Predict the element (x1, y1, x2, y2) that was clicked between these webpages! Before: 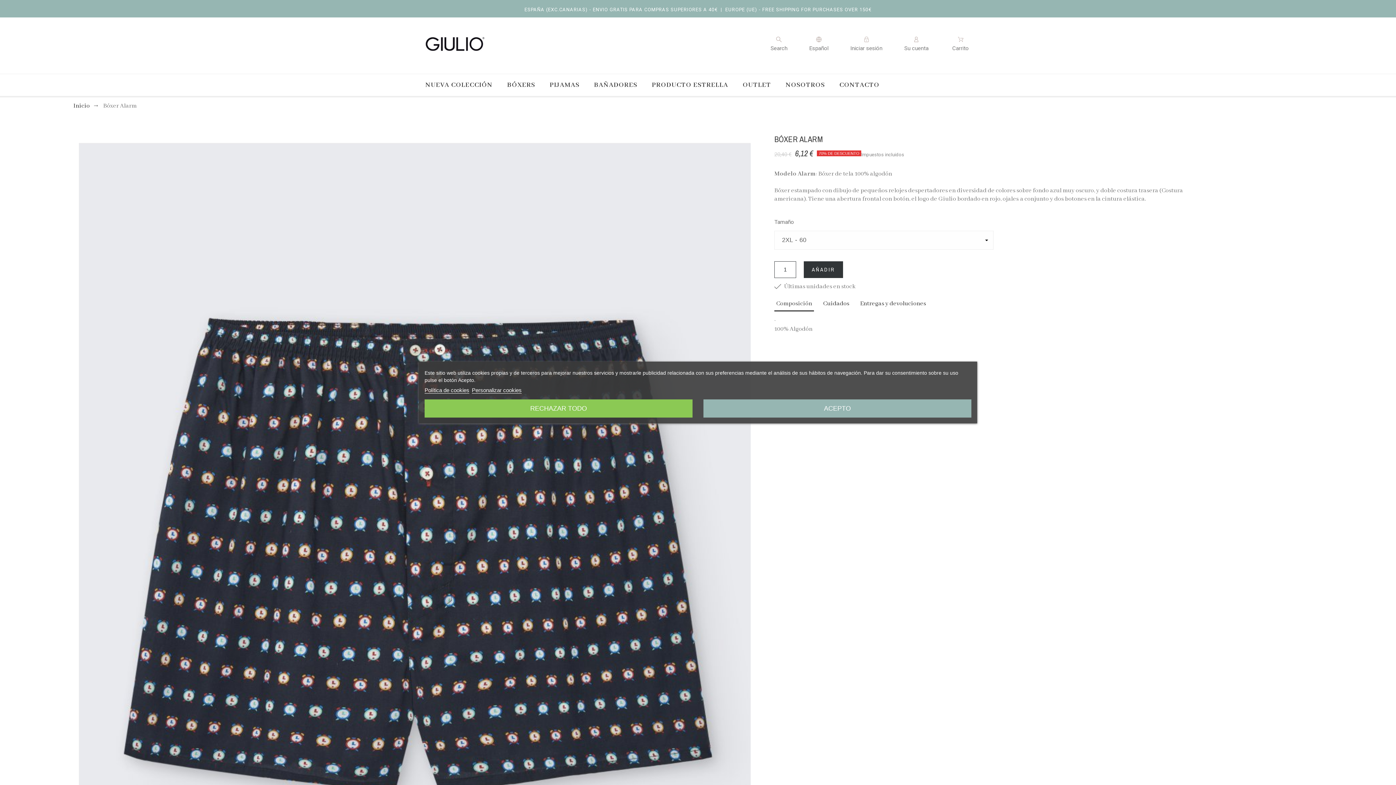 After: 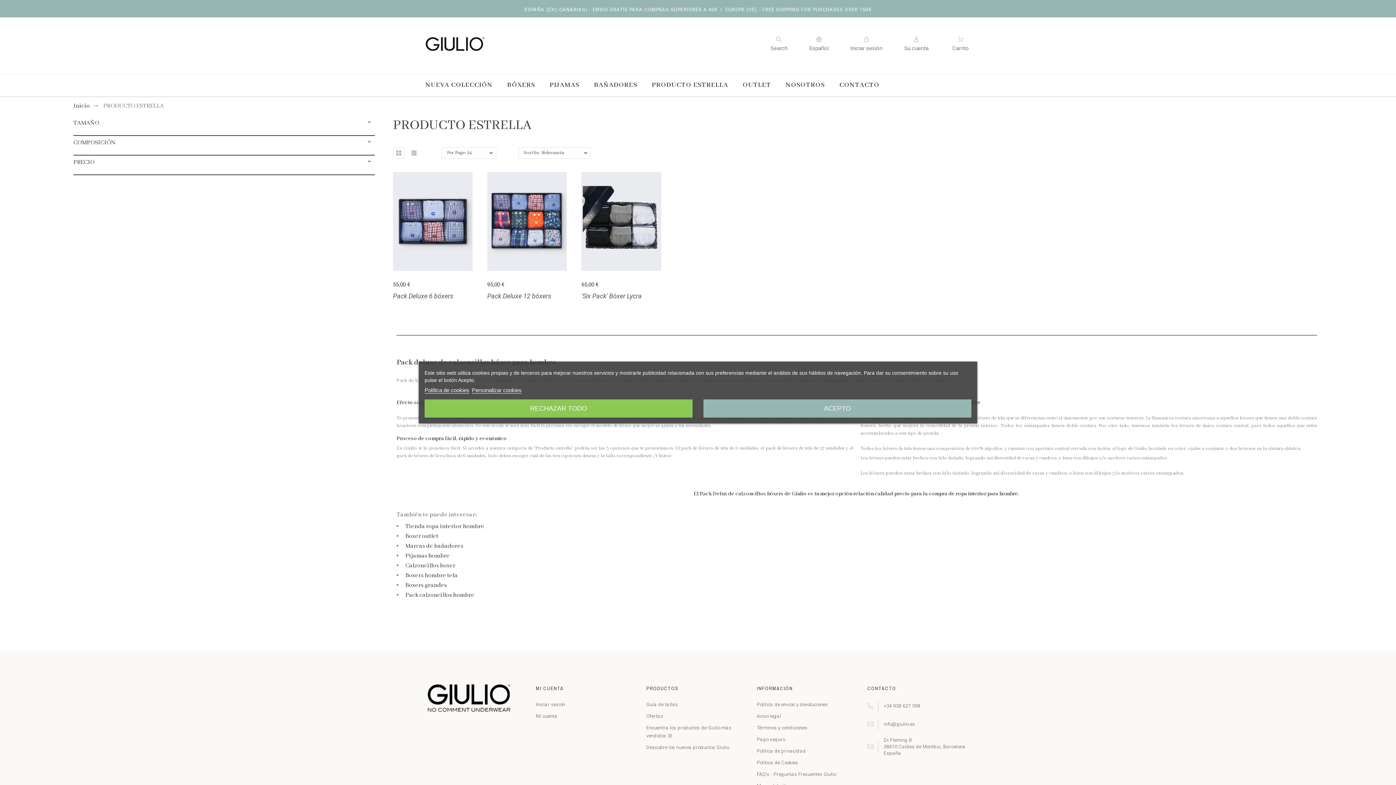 Action: bbox: (644, 77, 735, 92) label: PRODUCTO ESTRELLA